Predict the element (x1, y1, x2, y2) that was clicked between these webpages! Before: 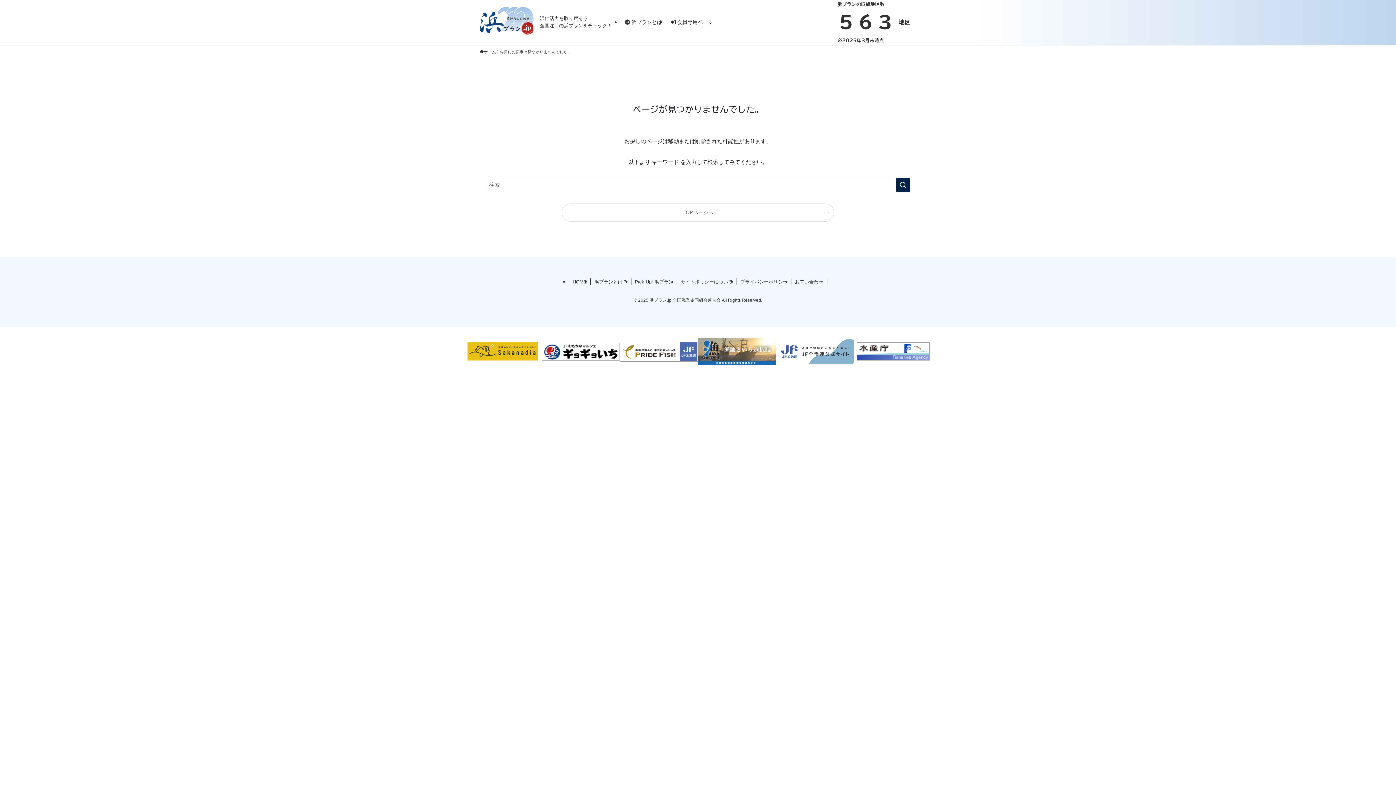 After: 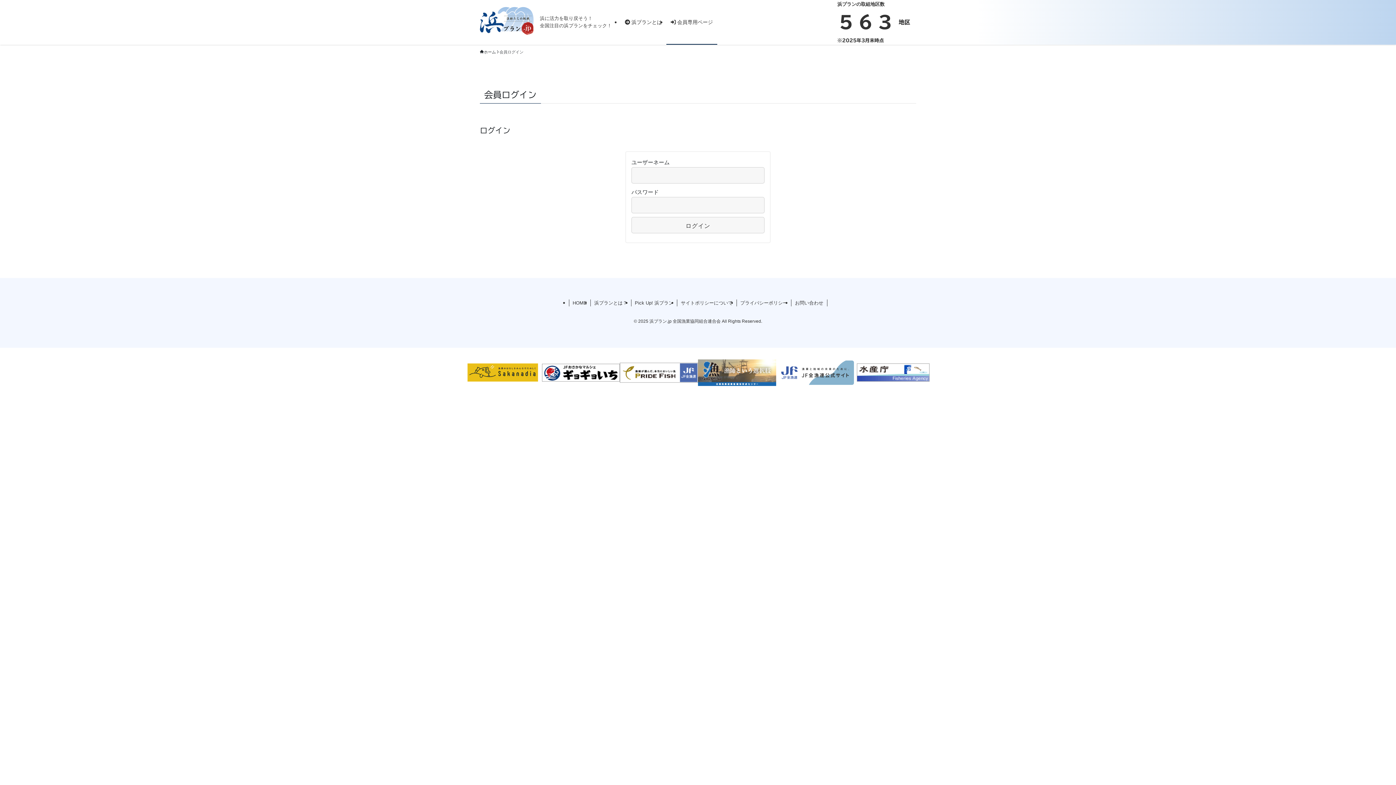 Action: bbox: (666, 0, 717, 44) label:  会員専用ページ